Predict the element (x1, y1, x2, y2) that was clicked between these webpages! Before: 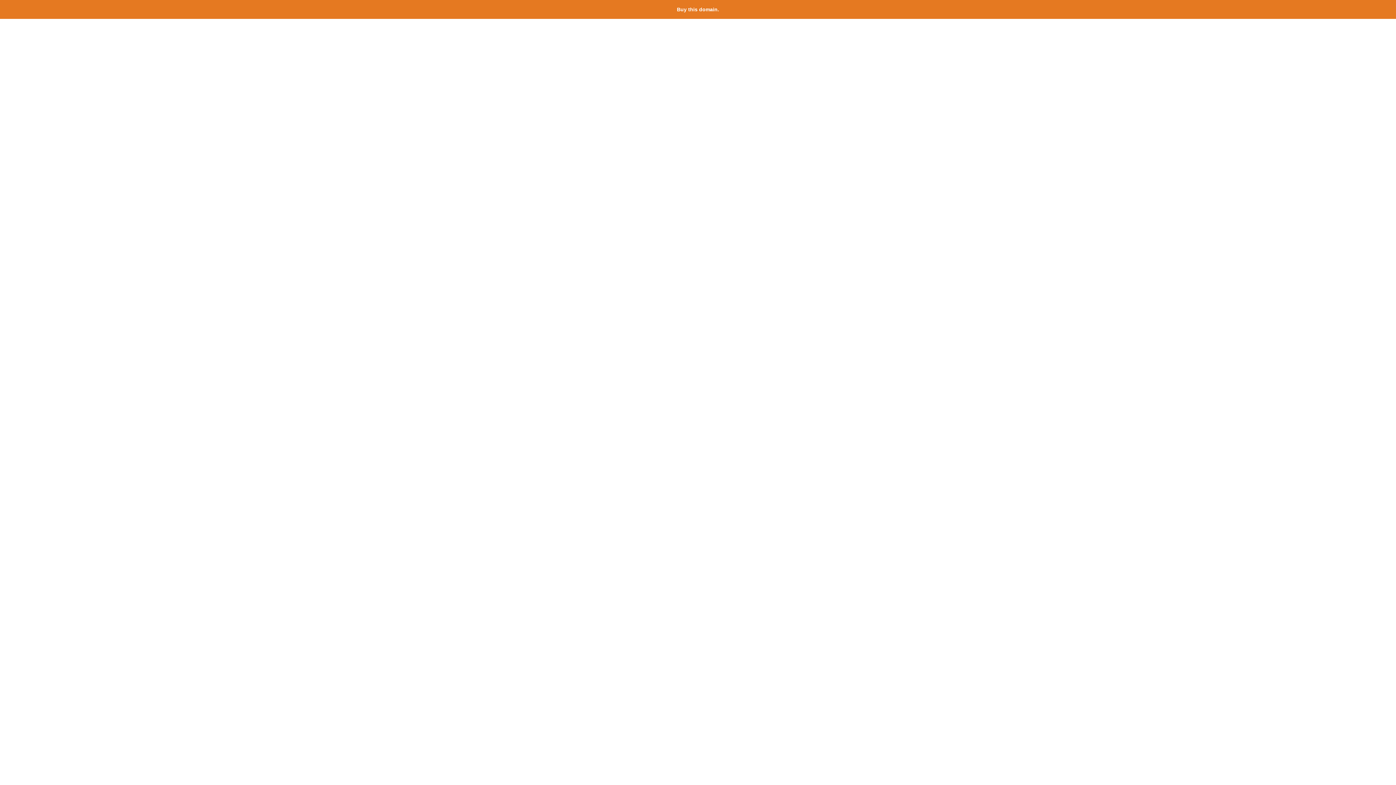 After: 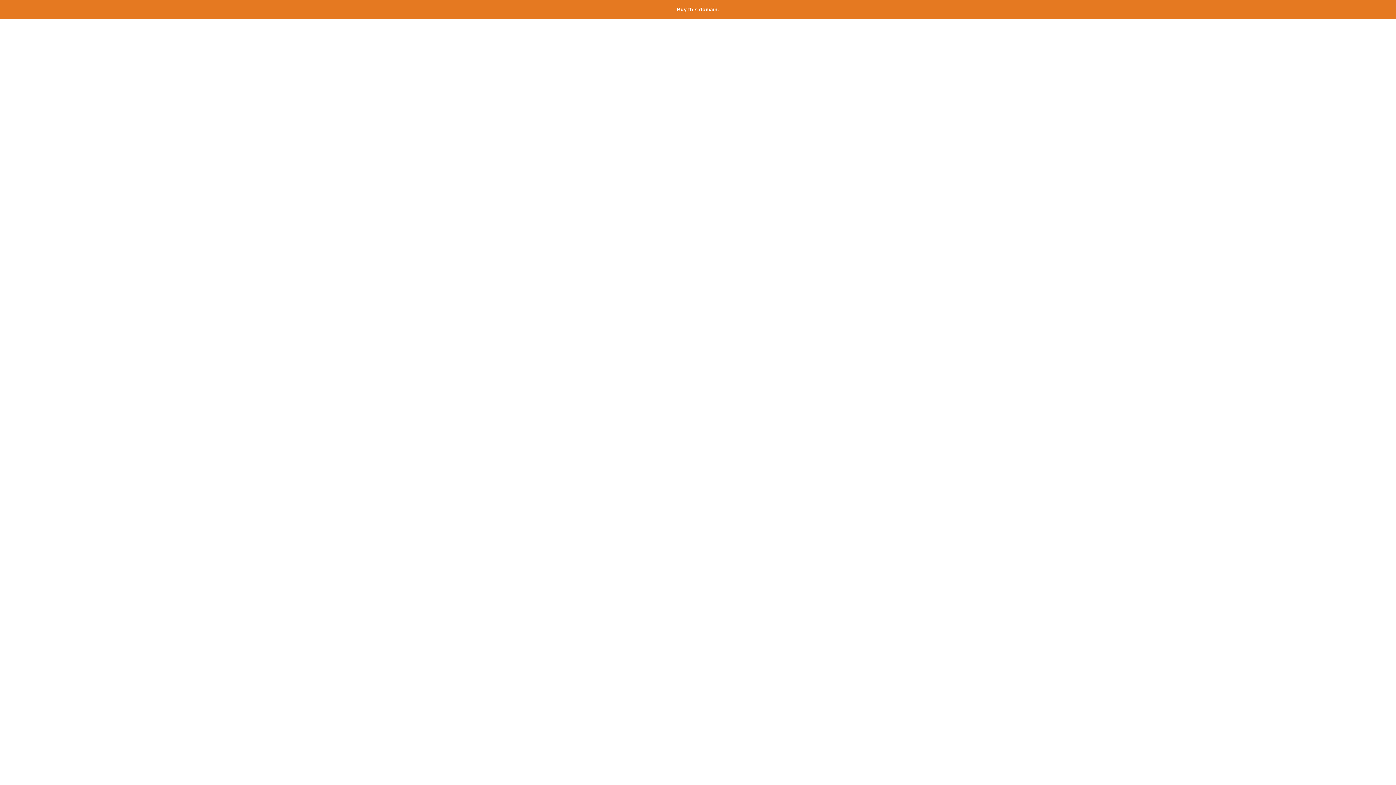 Action: bbox: (677, 6, 719, 12) label: Buy this domain.